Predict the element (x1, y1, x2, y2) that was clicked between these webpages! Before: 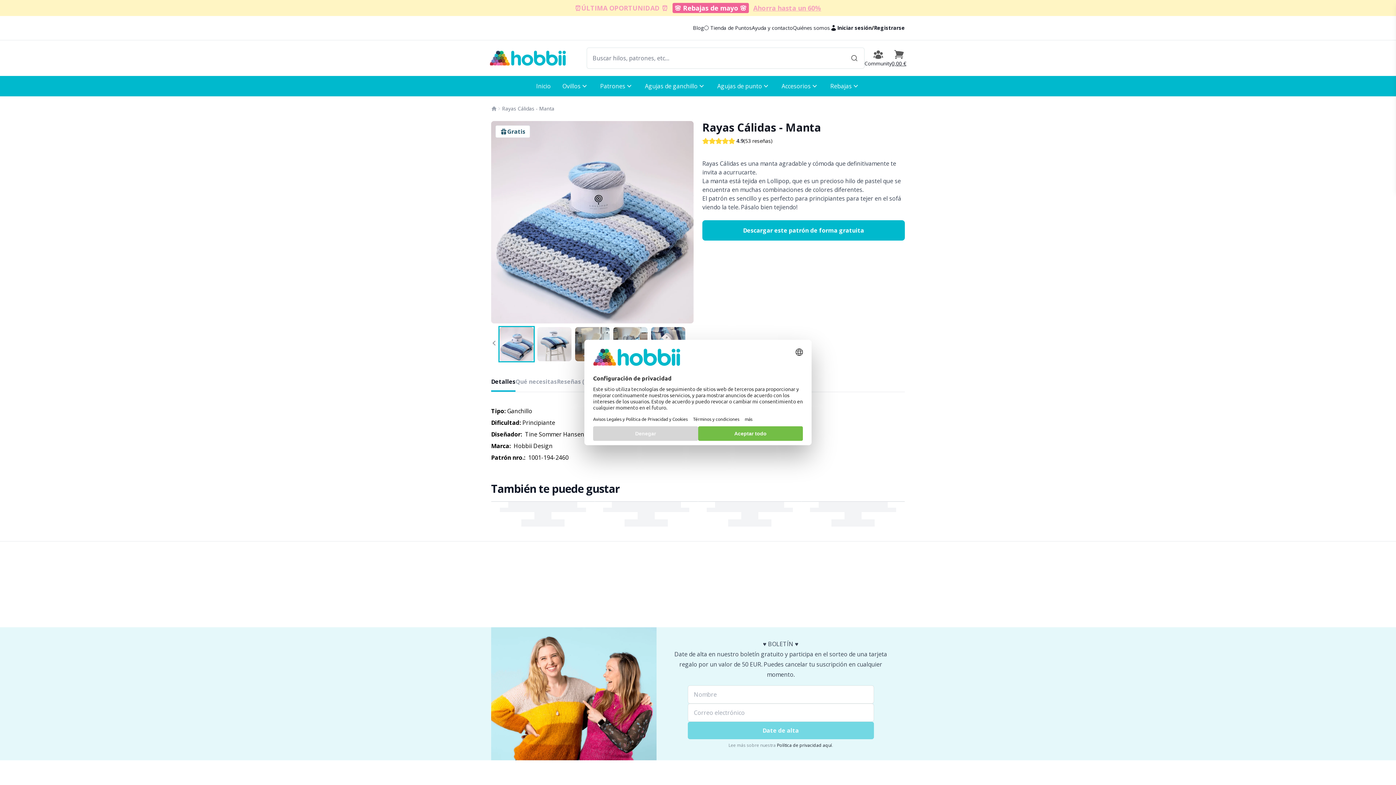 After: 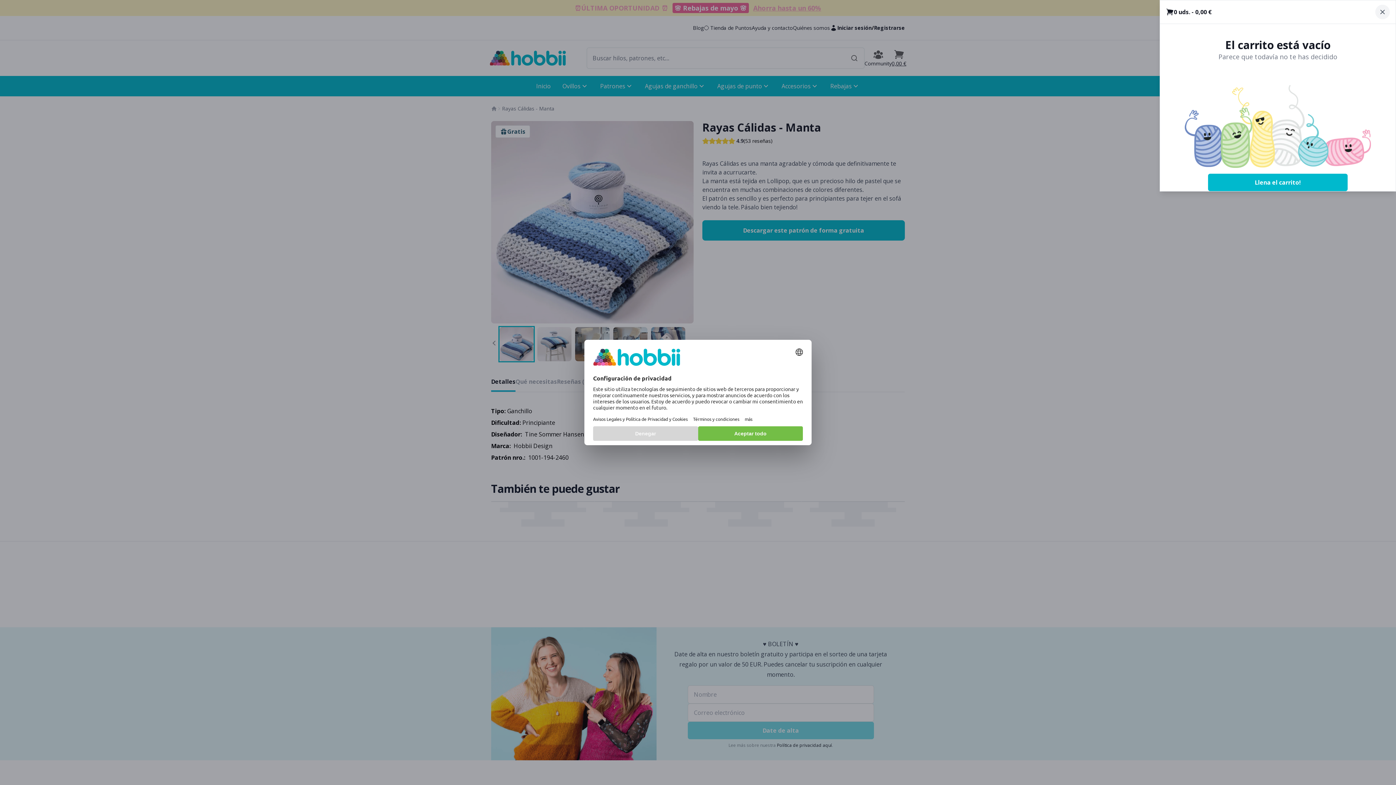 Action: bbox: (892, 49, 906, 67) label: 0,00 €